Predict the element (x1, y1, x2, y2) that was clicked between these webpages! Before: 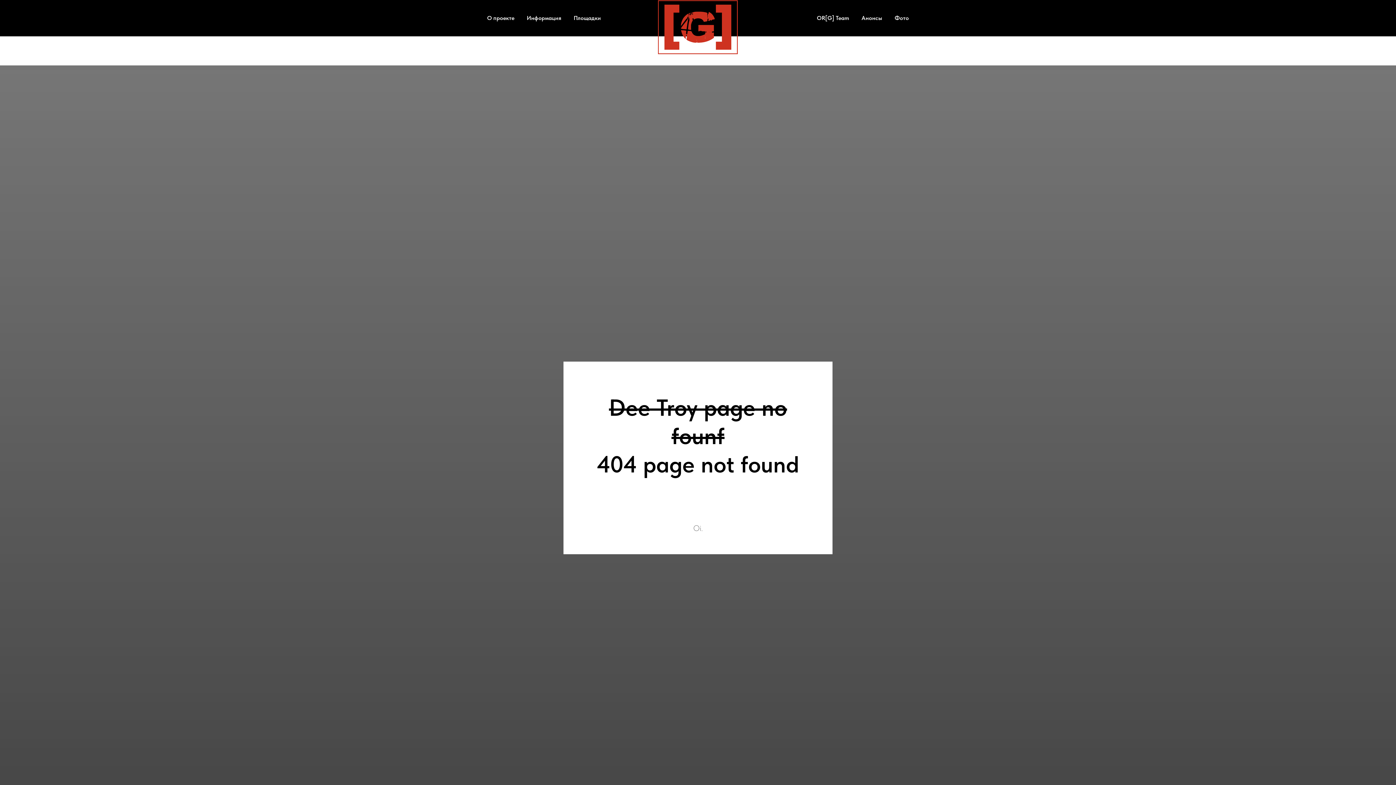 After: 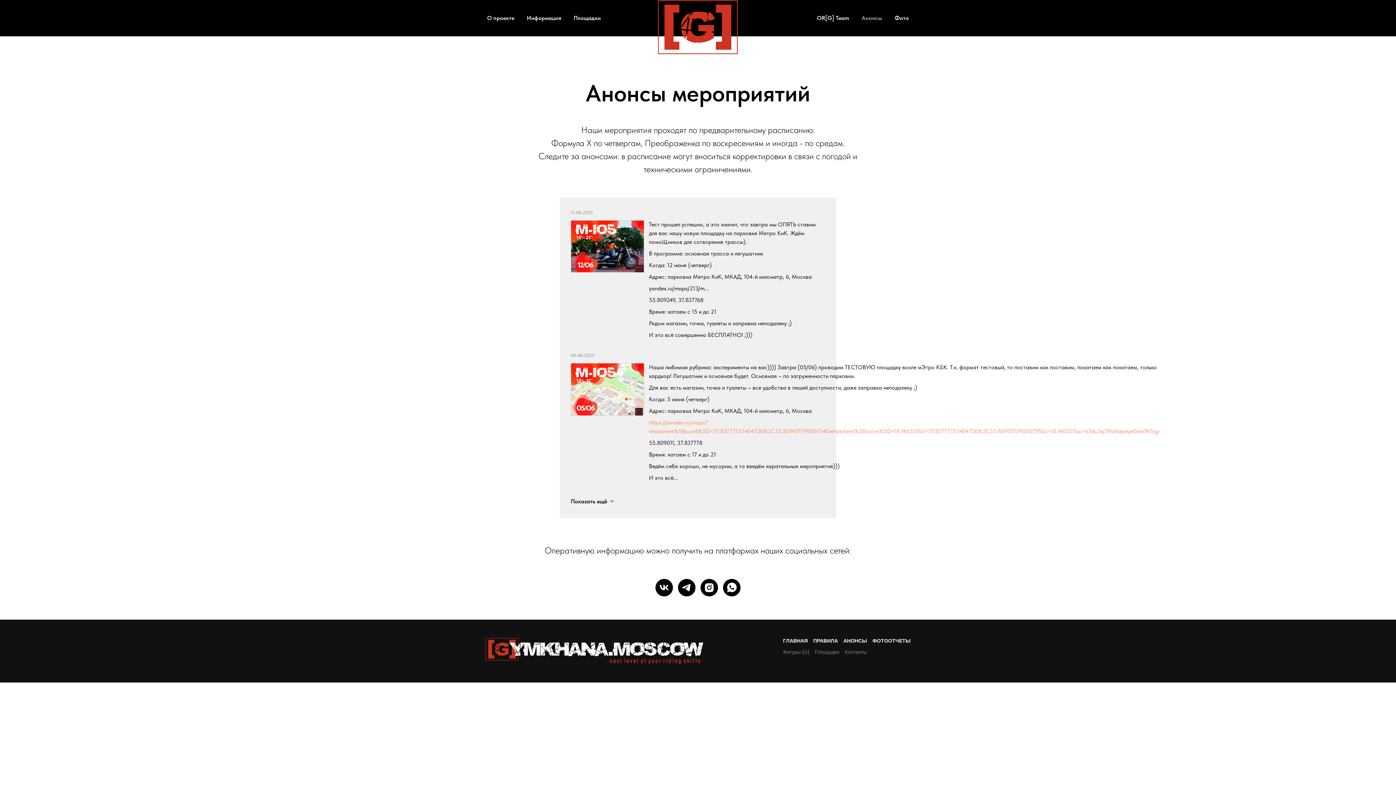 Action: bbox: (861, 14, 882, 21) label: Анонсы